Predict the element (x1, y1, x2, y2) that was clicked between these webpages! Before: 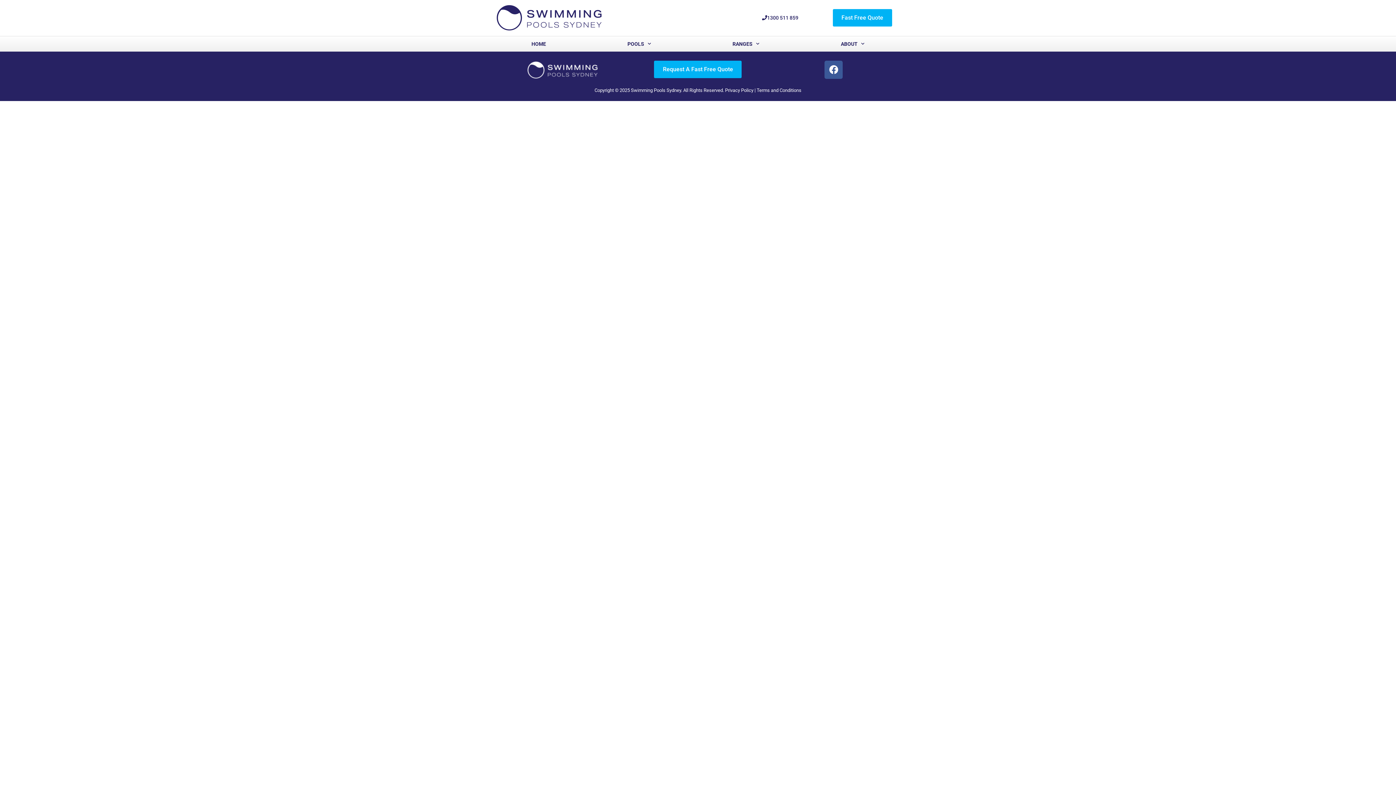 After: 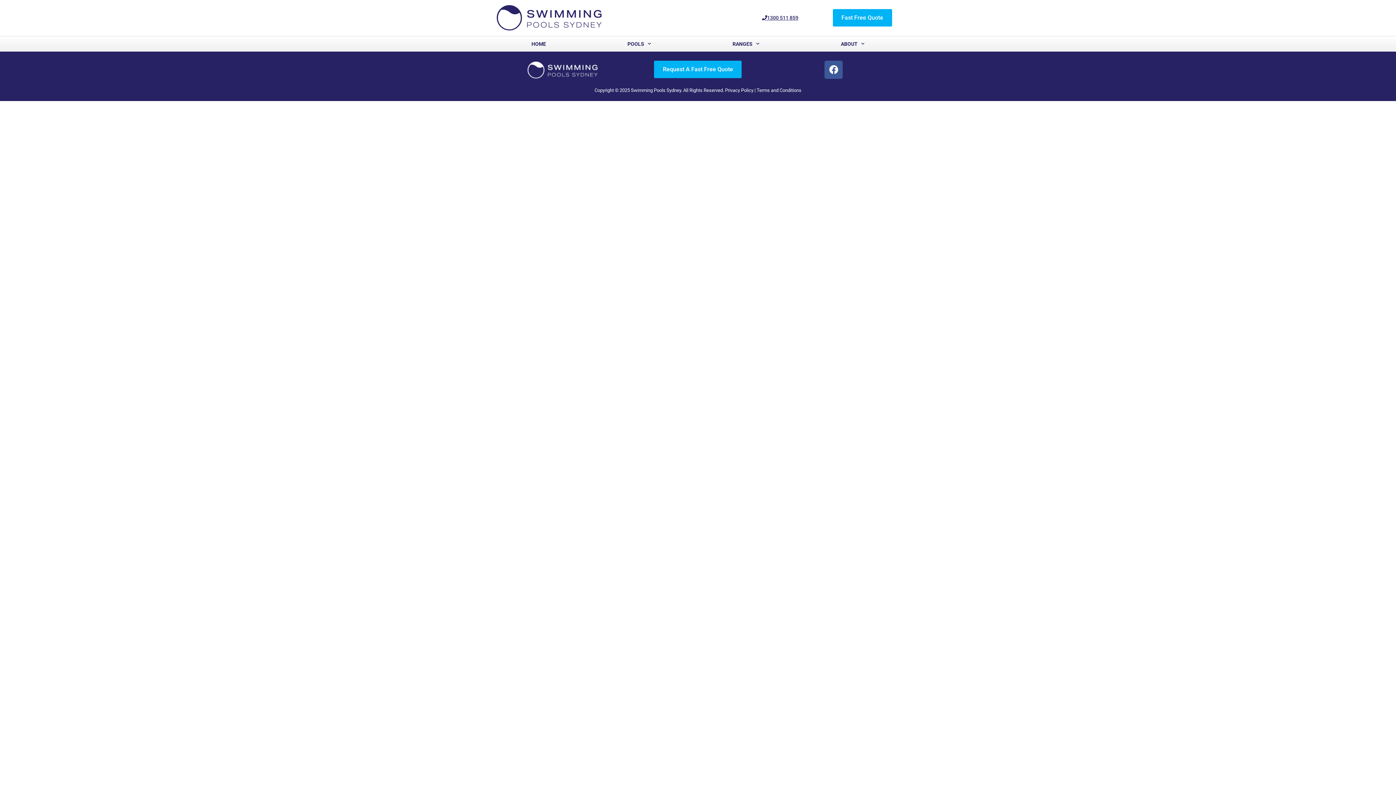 Action: bbox: (758, 10, 802, 25) label: 1300 511 859